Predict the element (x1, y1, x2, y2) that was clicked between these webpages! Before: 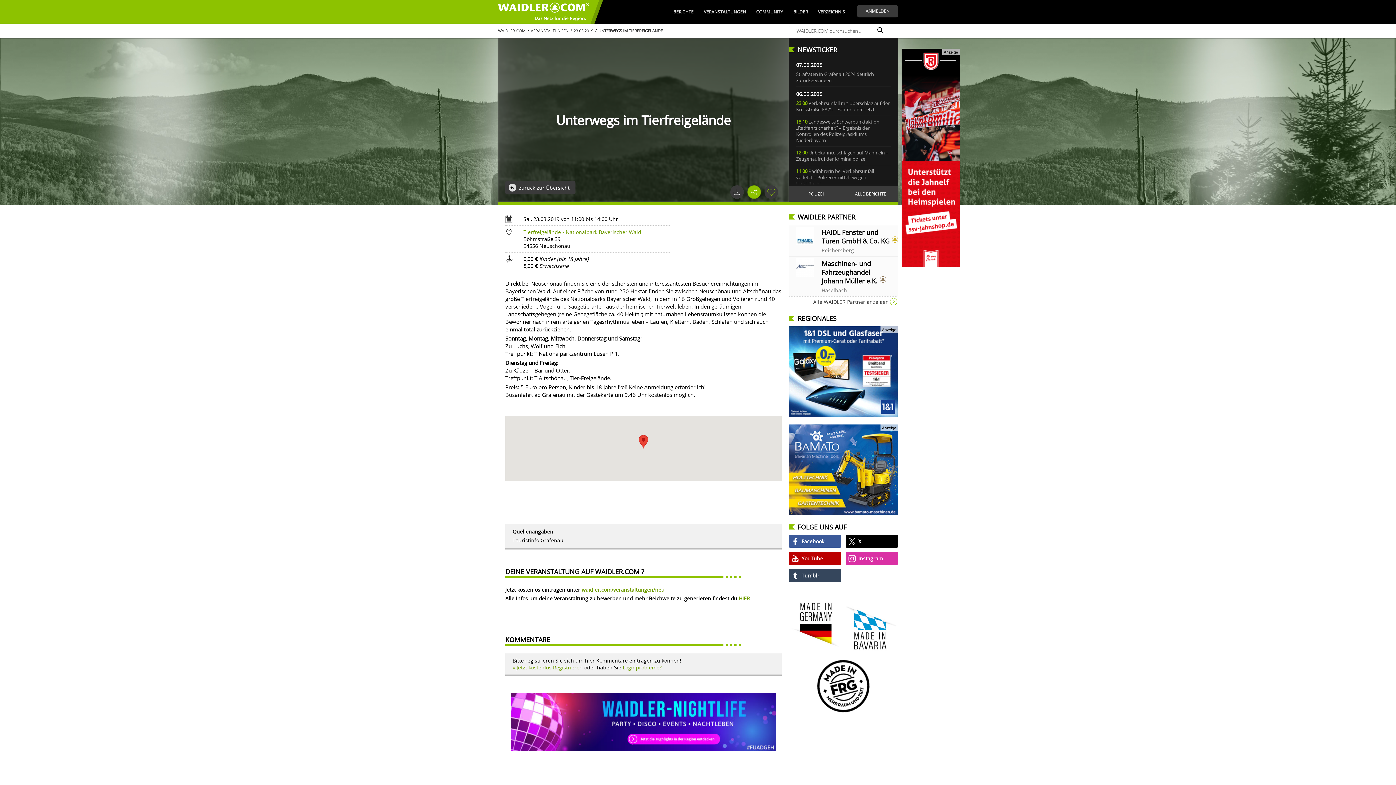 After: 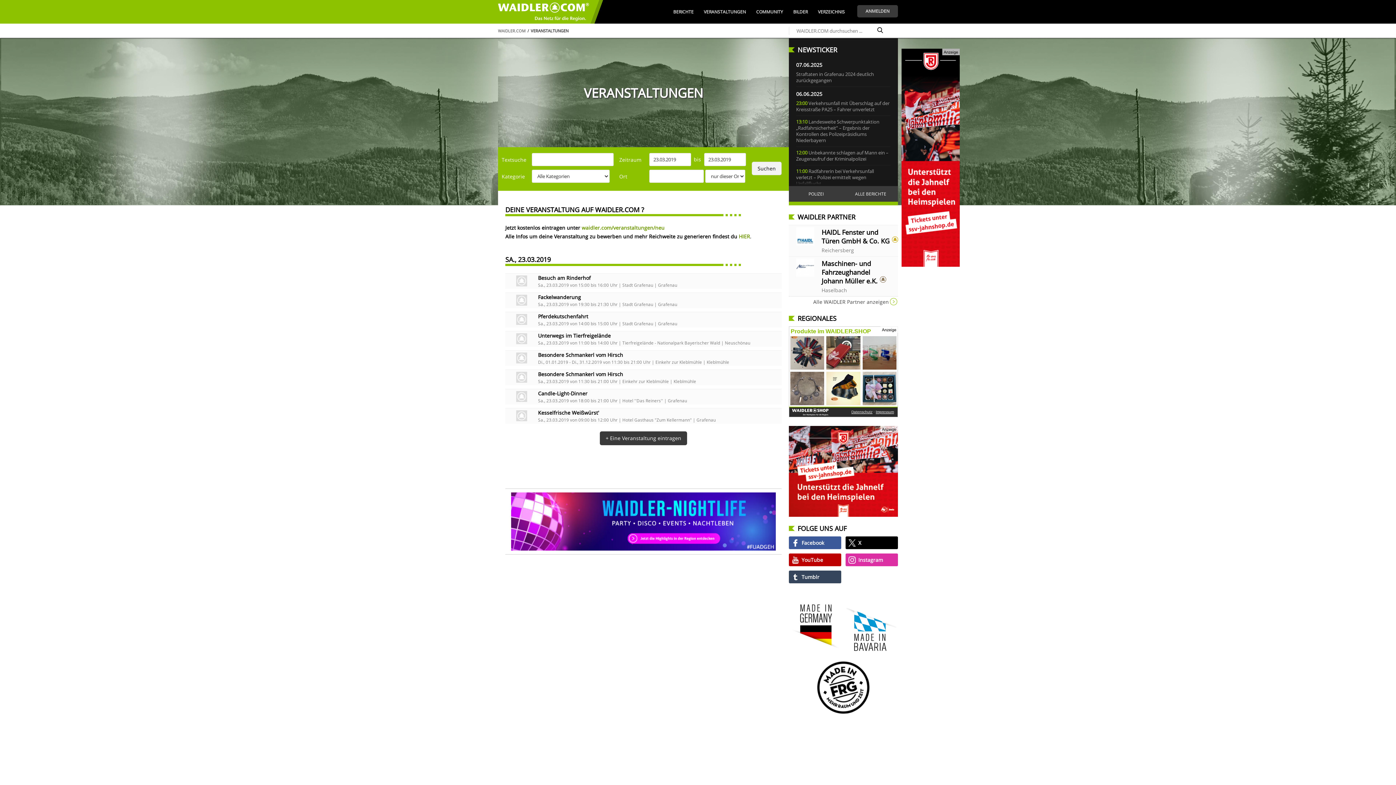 Action: bbox: (573, 28, 593, 33) label: 23.03.2019